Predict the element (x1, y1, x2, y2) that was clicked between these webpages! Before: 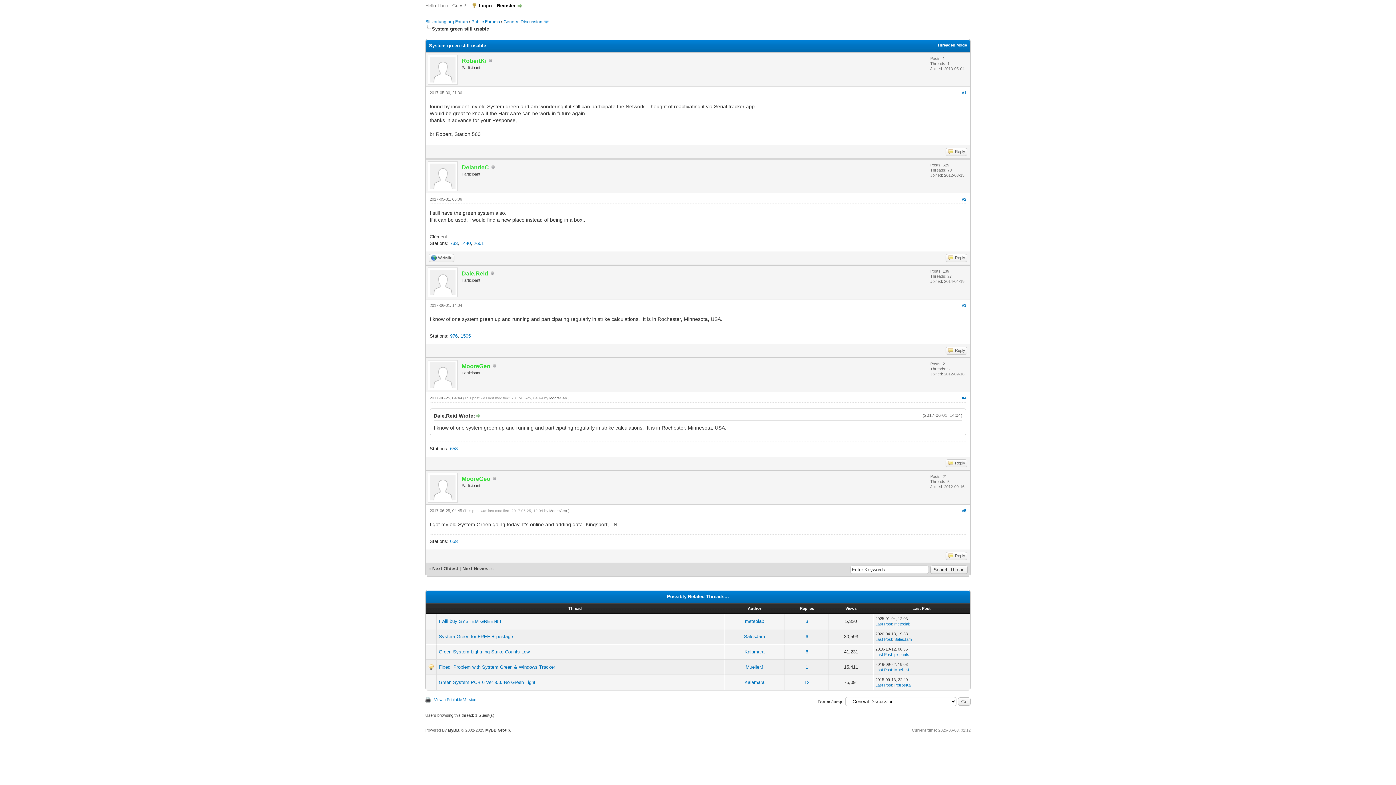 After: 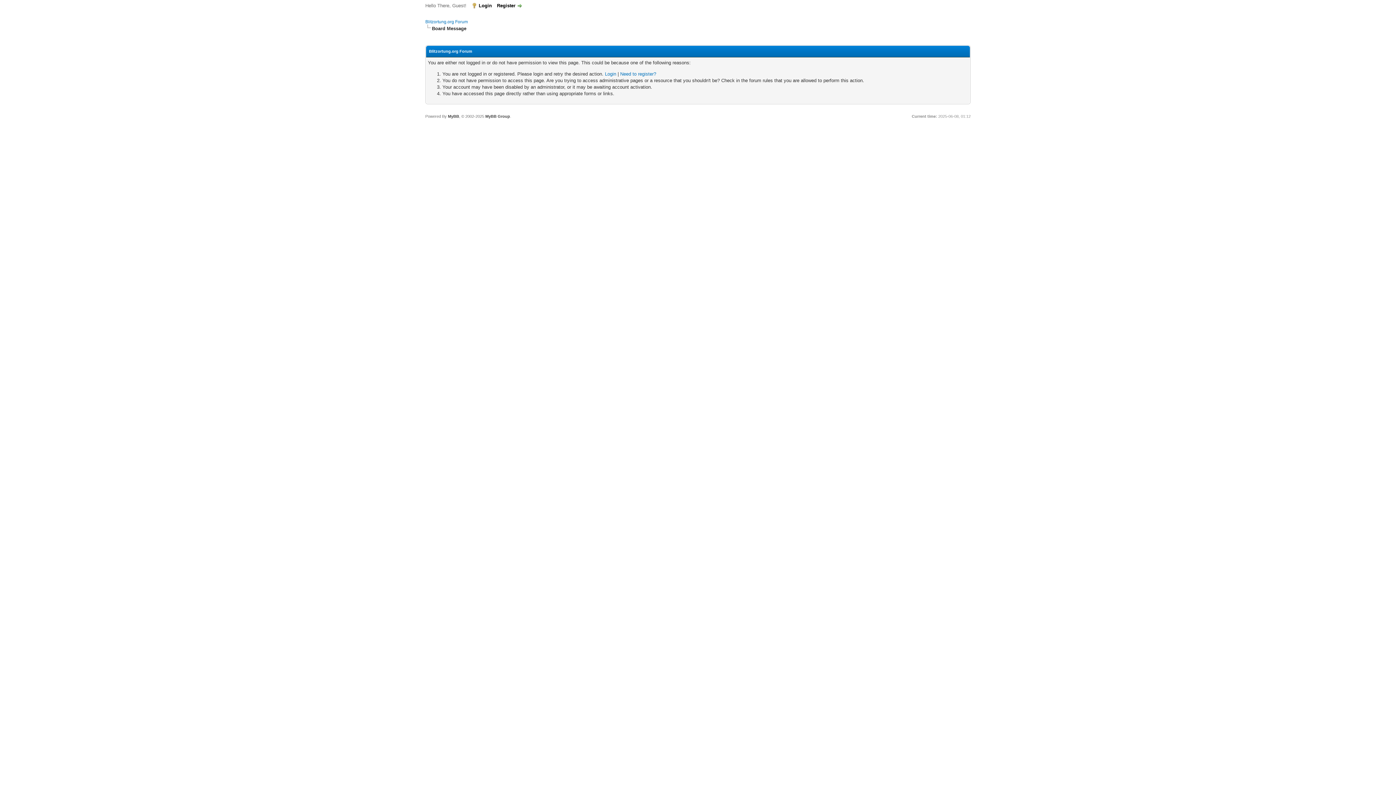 Action: bbox: (894, 637, 912, 641) label: SalesJam